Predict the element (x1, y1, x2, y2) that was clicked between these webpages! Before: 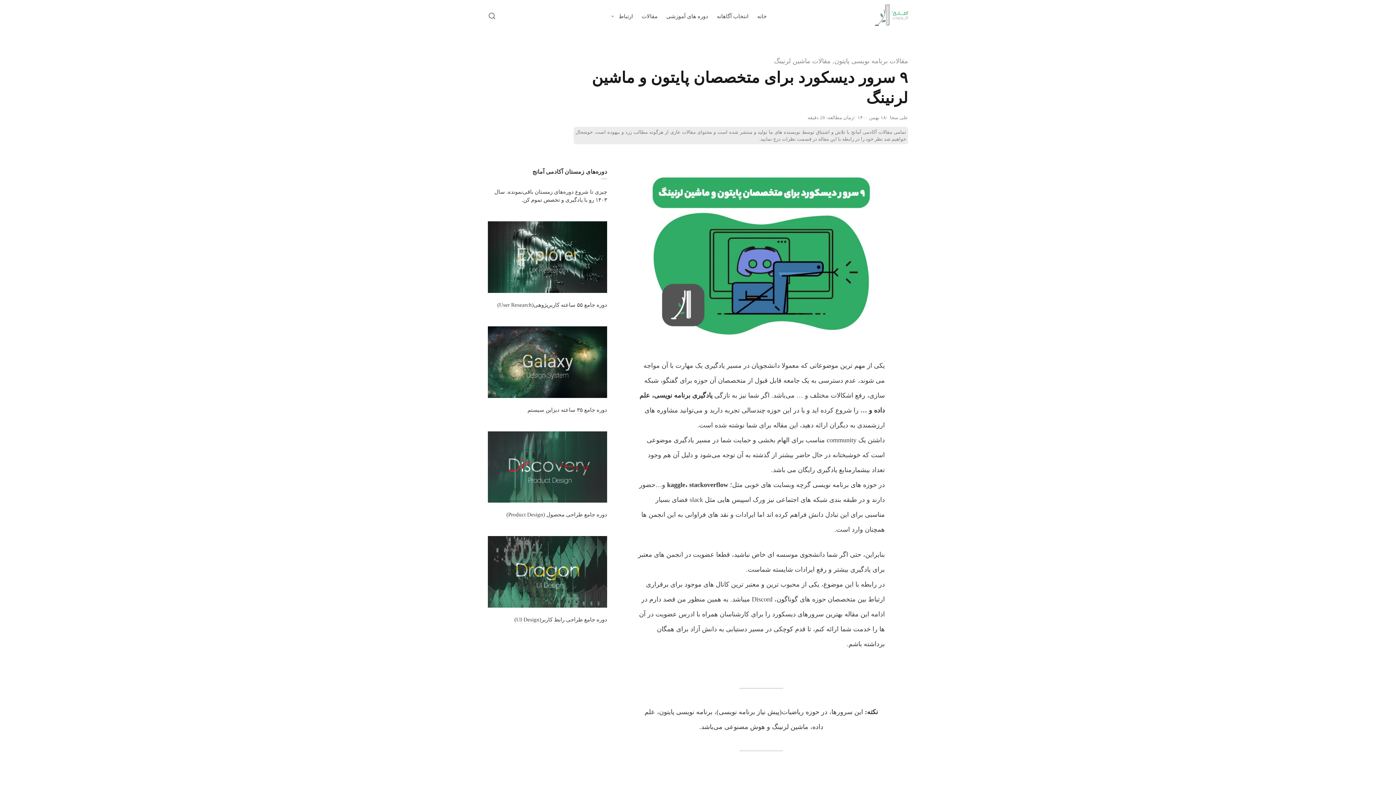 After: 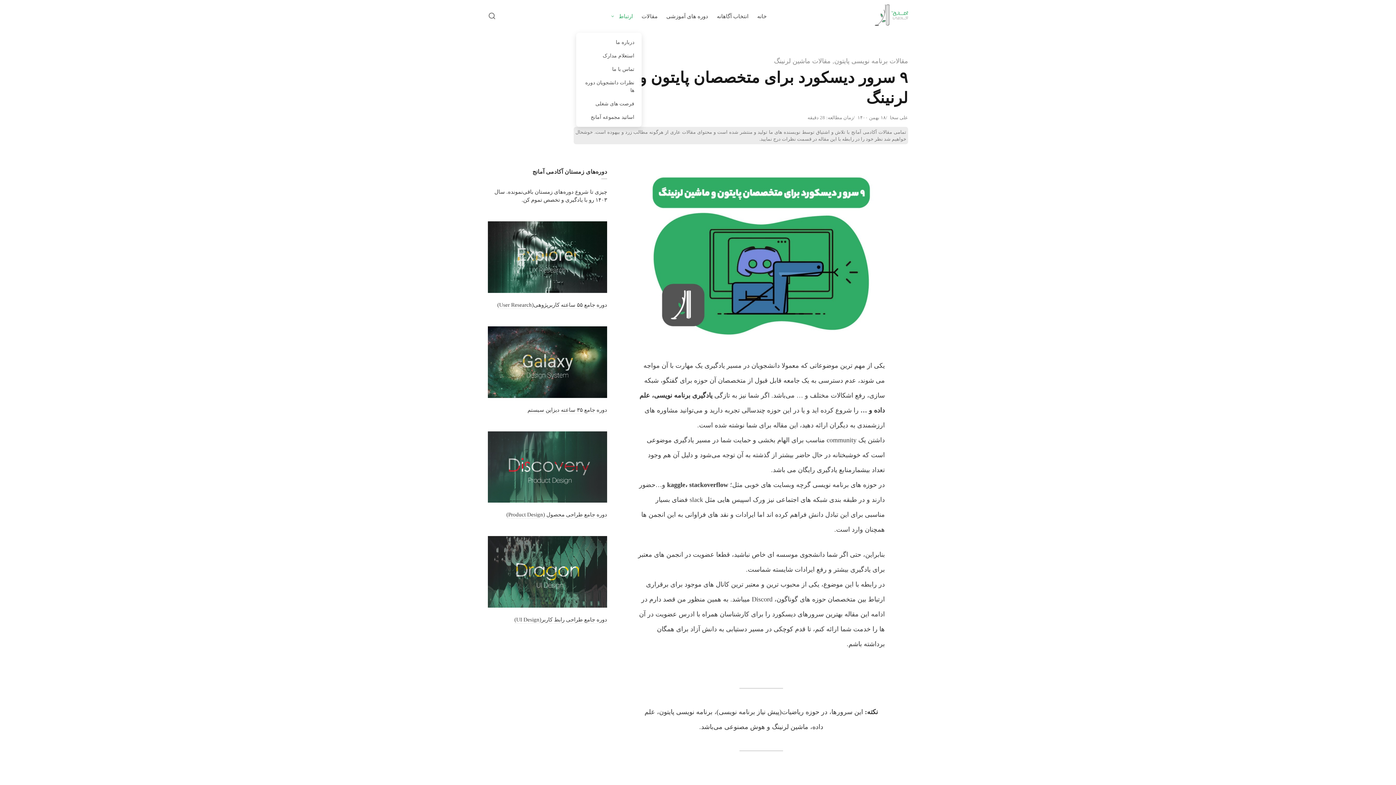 Action: bbox: (605, 0, 637, 32) label: ارتباط